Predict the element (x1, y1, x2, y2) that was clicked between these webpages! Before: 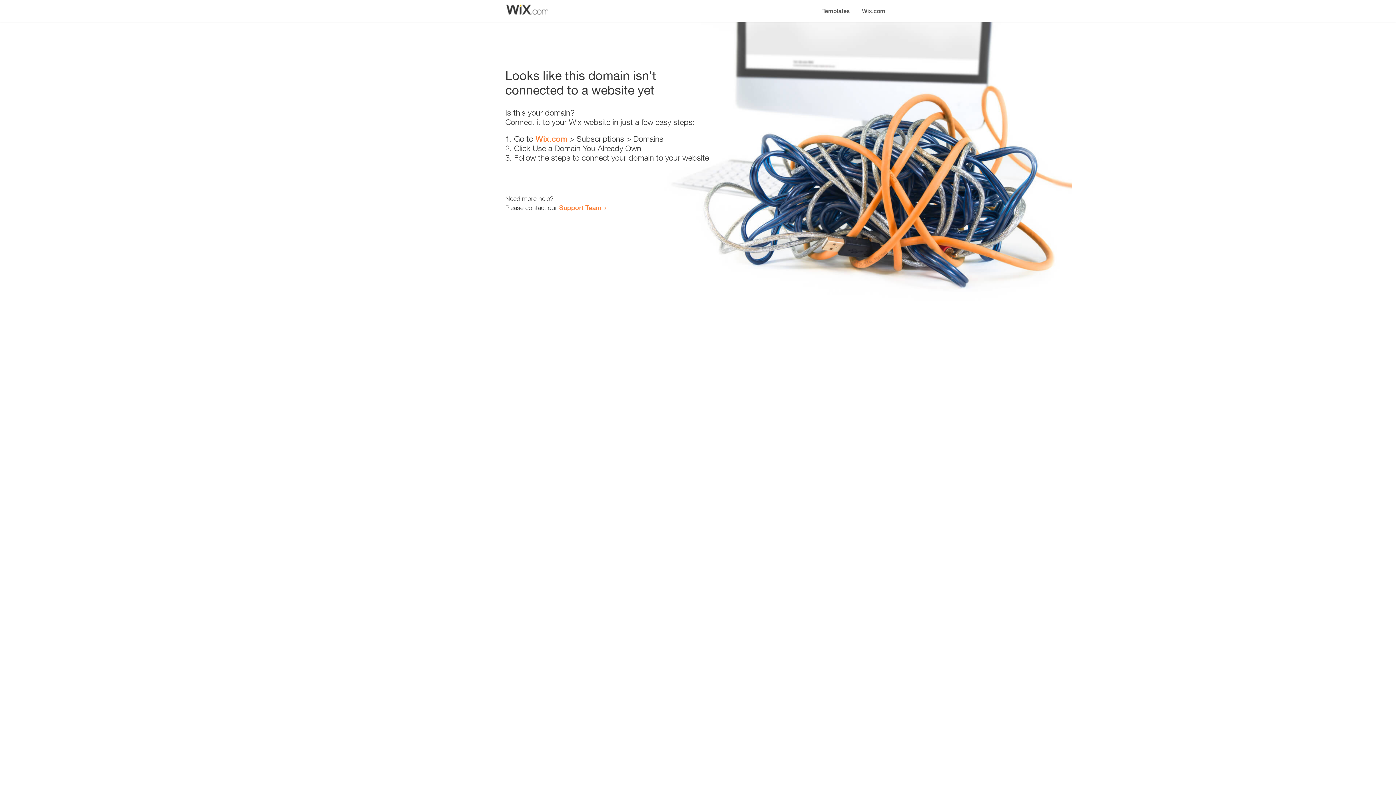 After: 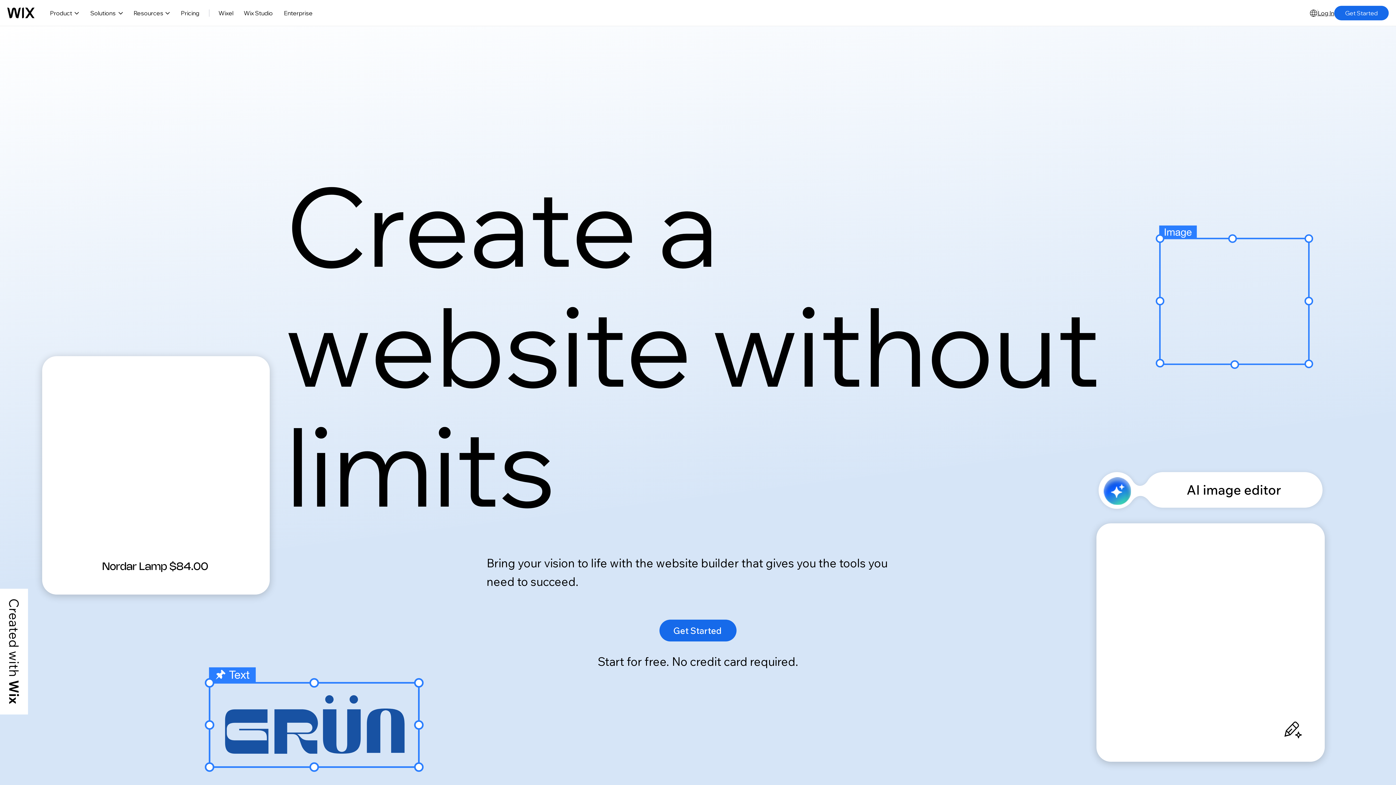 Action: label: Wix.com bbox: (856, 0, 890, 14)